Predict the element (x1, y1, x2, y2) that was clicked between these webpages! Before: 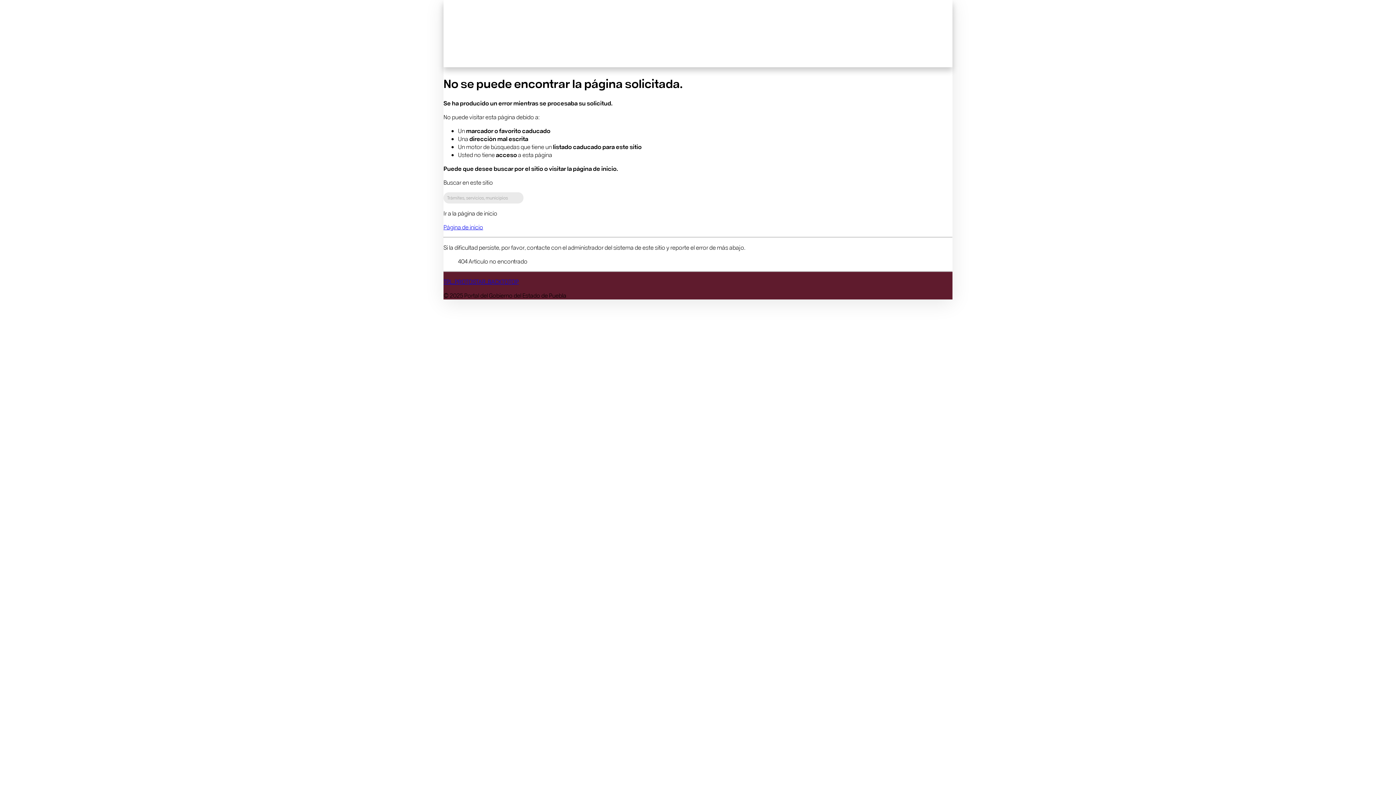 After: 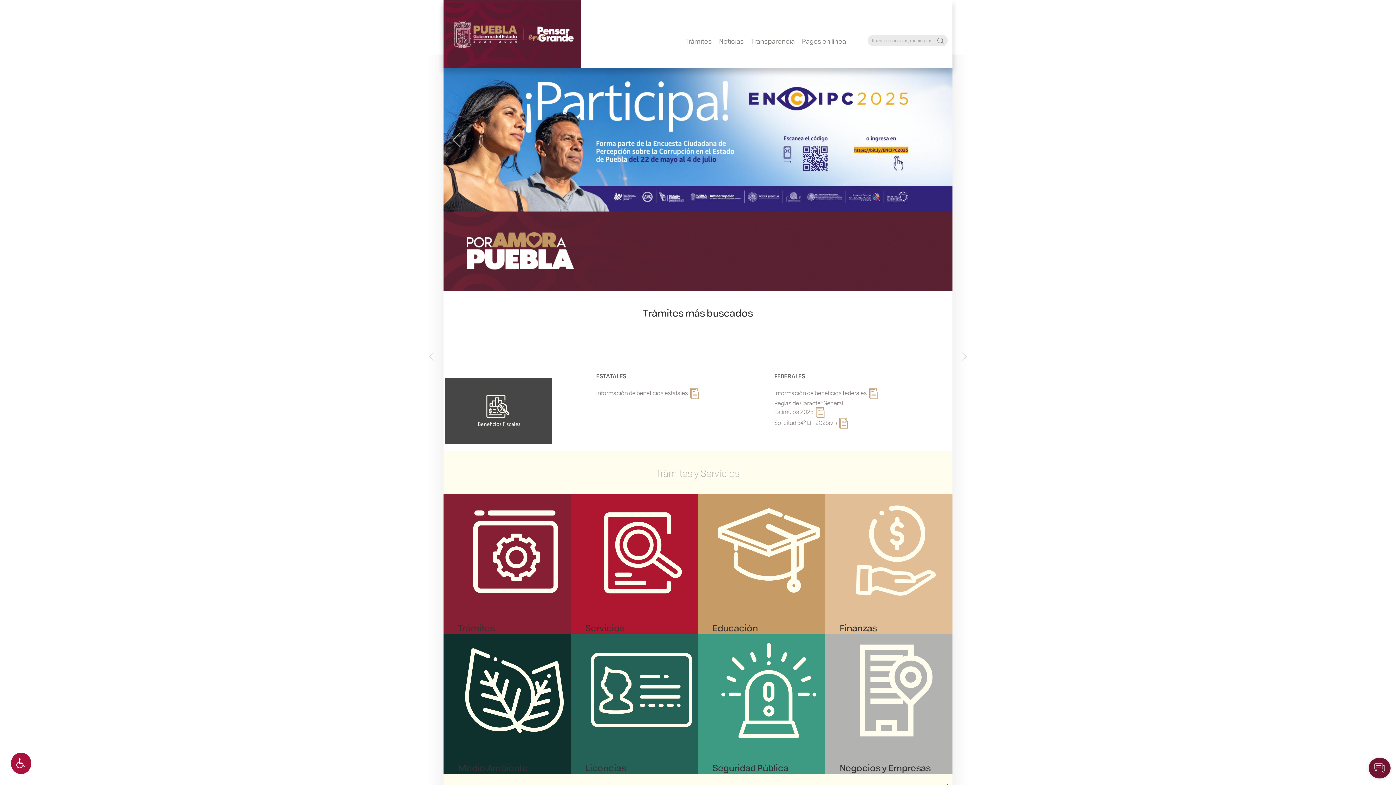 Action: bbox: (443, 223, 483, 230) label: Página de inicio